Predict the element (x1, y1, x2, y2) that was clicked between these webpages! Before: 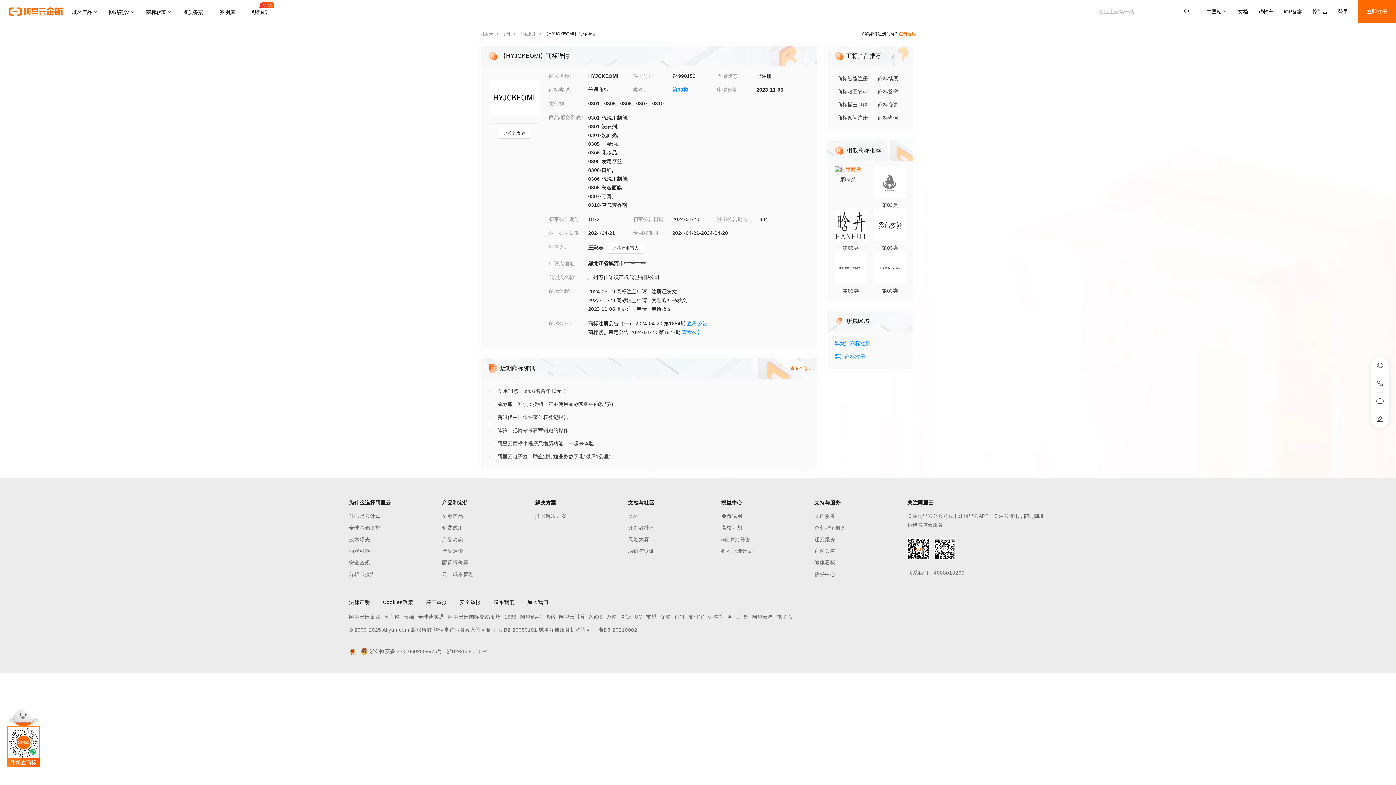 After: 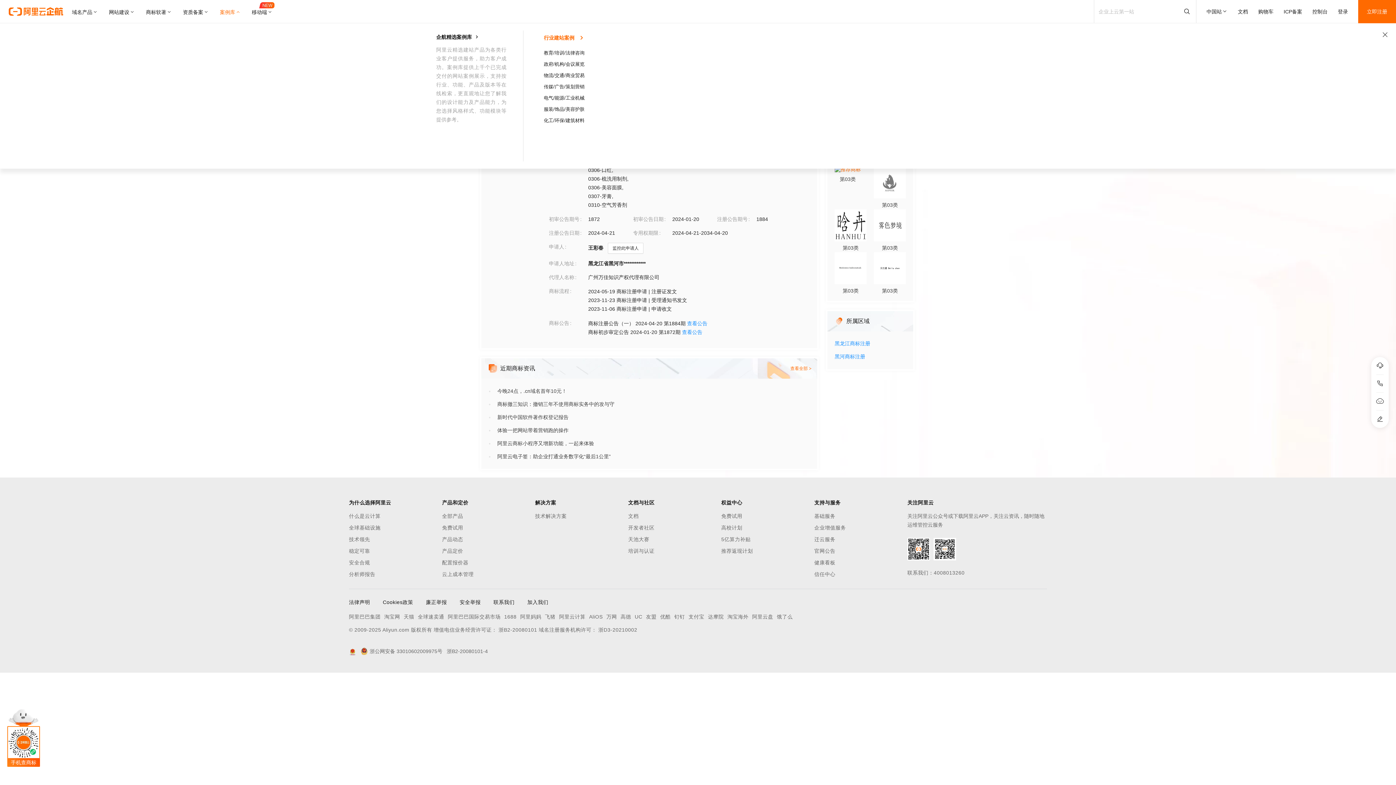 Action: label: 案例库 bbox: (214, 0, 246, 23)